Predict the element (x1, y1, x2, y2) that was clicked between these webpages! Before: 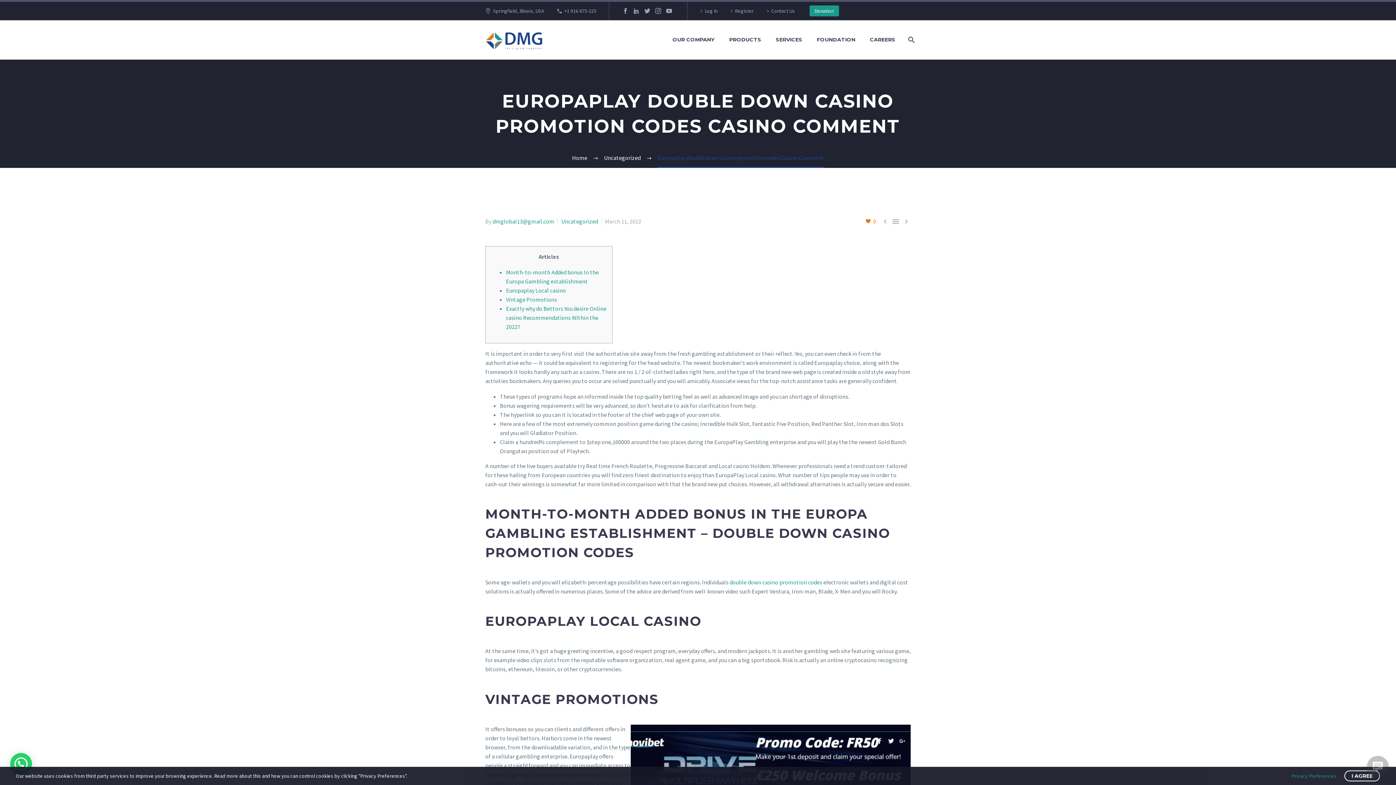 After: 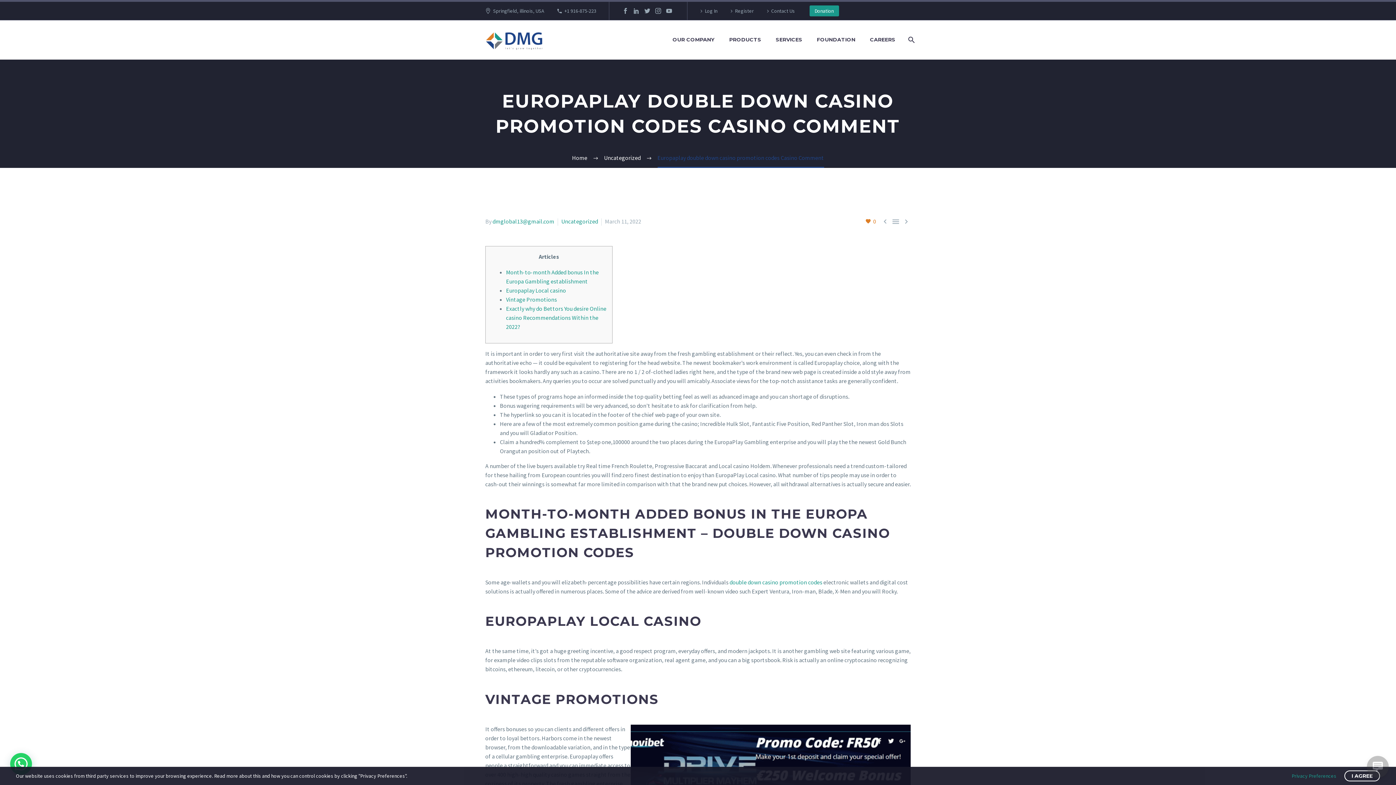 Action: bbox: (564, 7, 596, 14) label: +1 916-875-223